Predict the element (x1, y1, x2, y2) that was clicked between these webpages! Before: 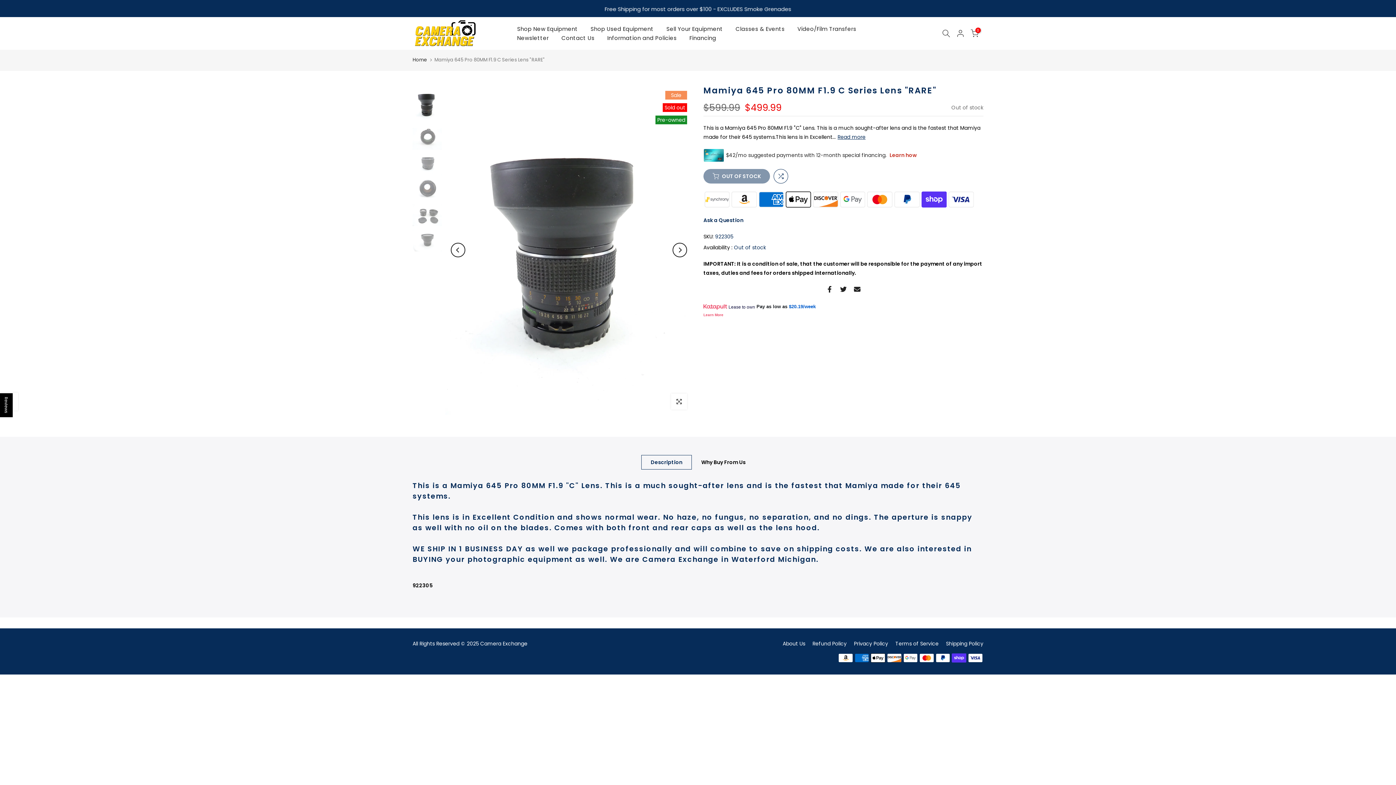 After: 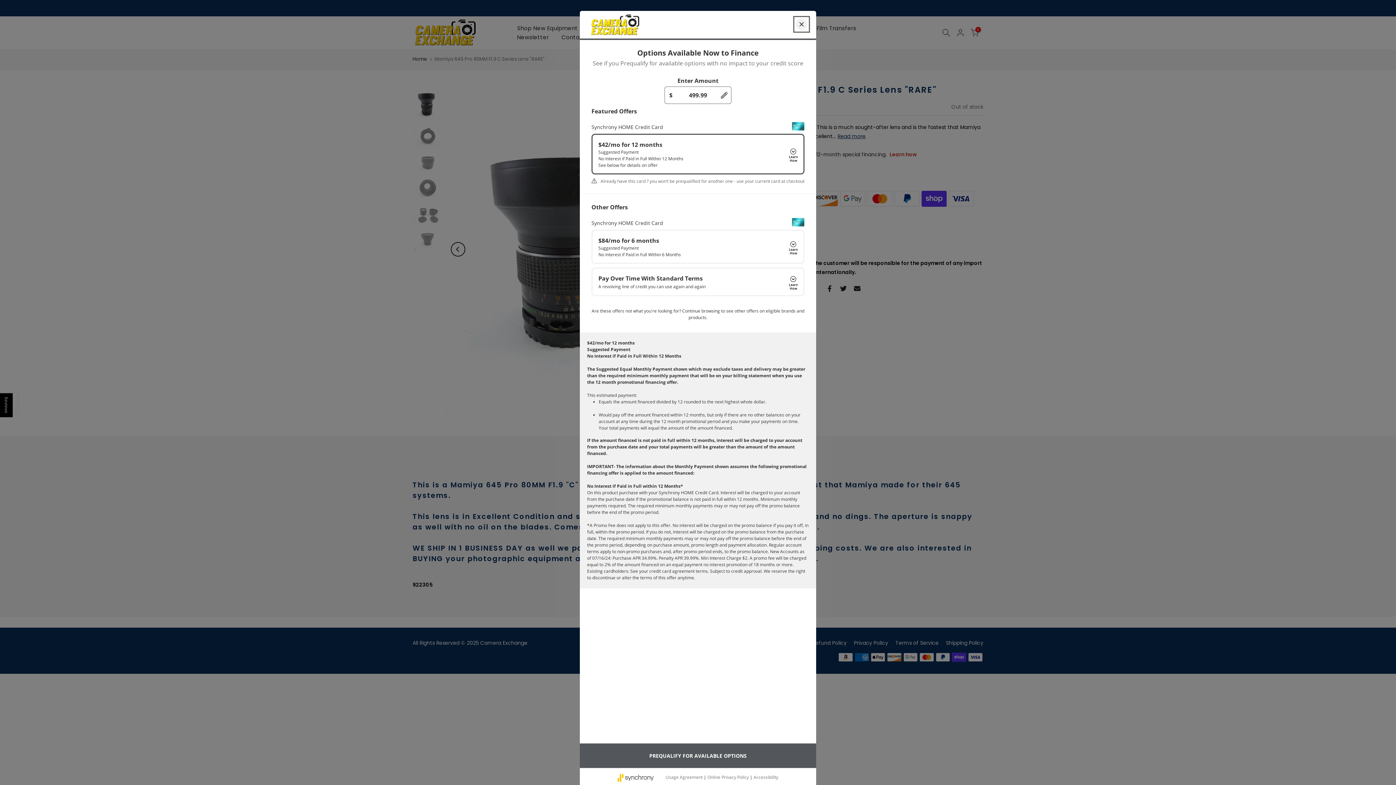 Action: label: Learn how bbox: (889, 150, 917, 158)